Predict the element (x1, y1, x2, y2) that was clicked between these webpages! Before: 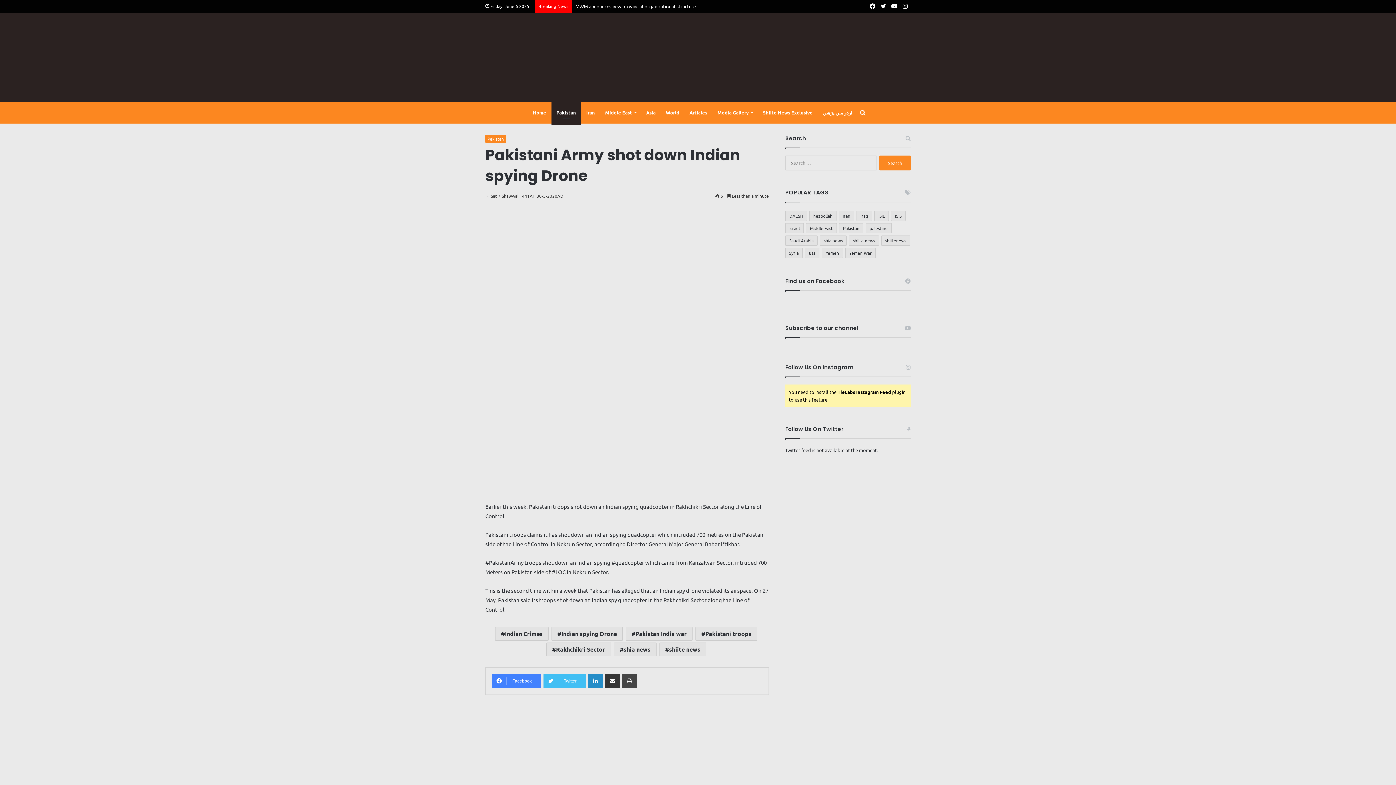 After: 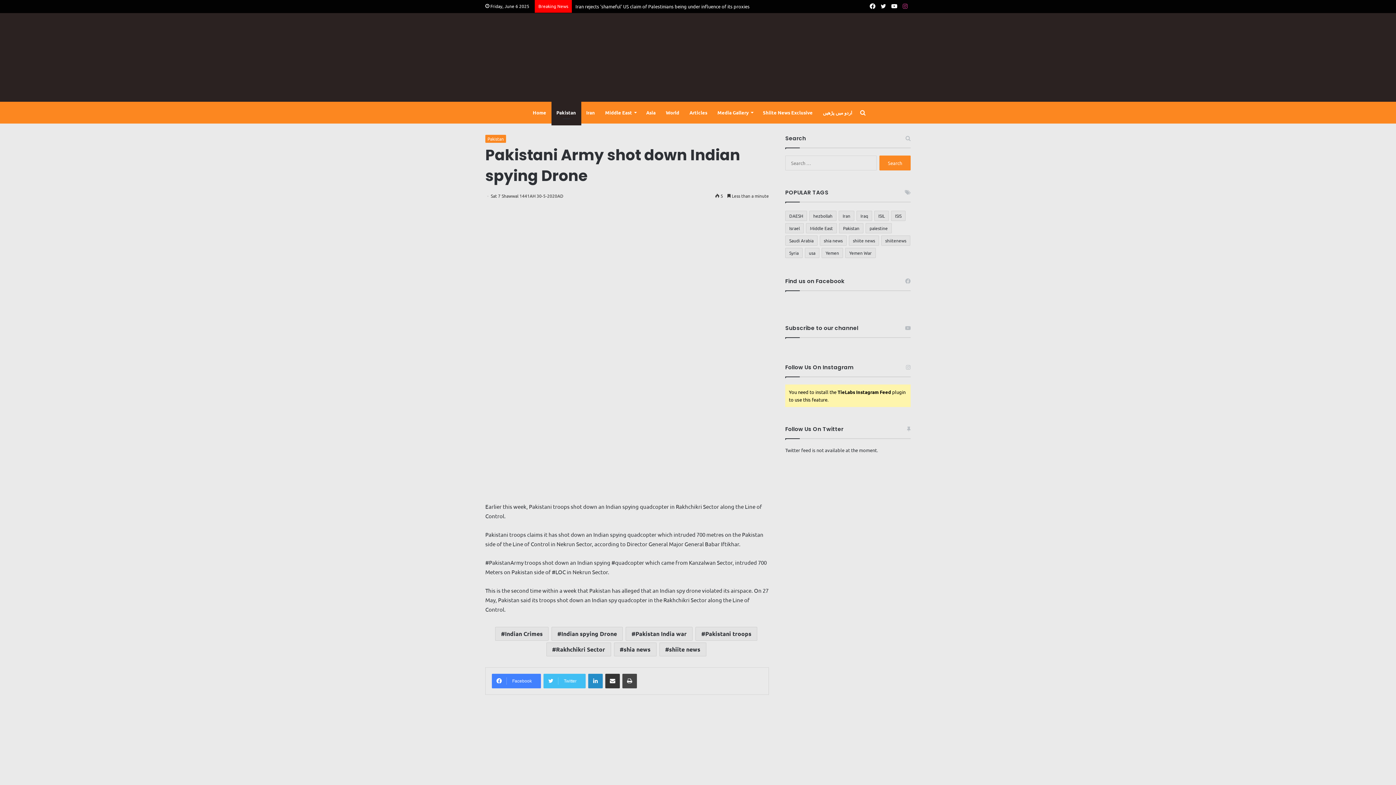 Action: label: Instagram bbox: (900, 0, 910, 12)